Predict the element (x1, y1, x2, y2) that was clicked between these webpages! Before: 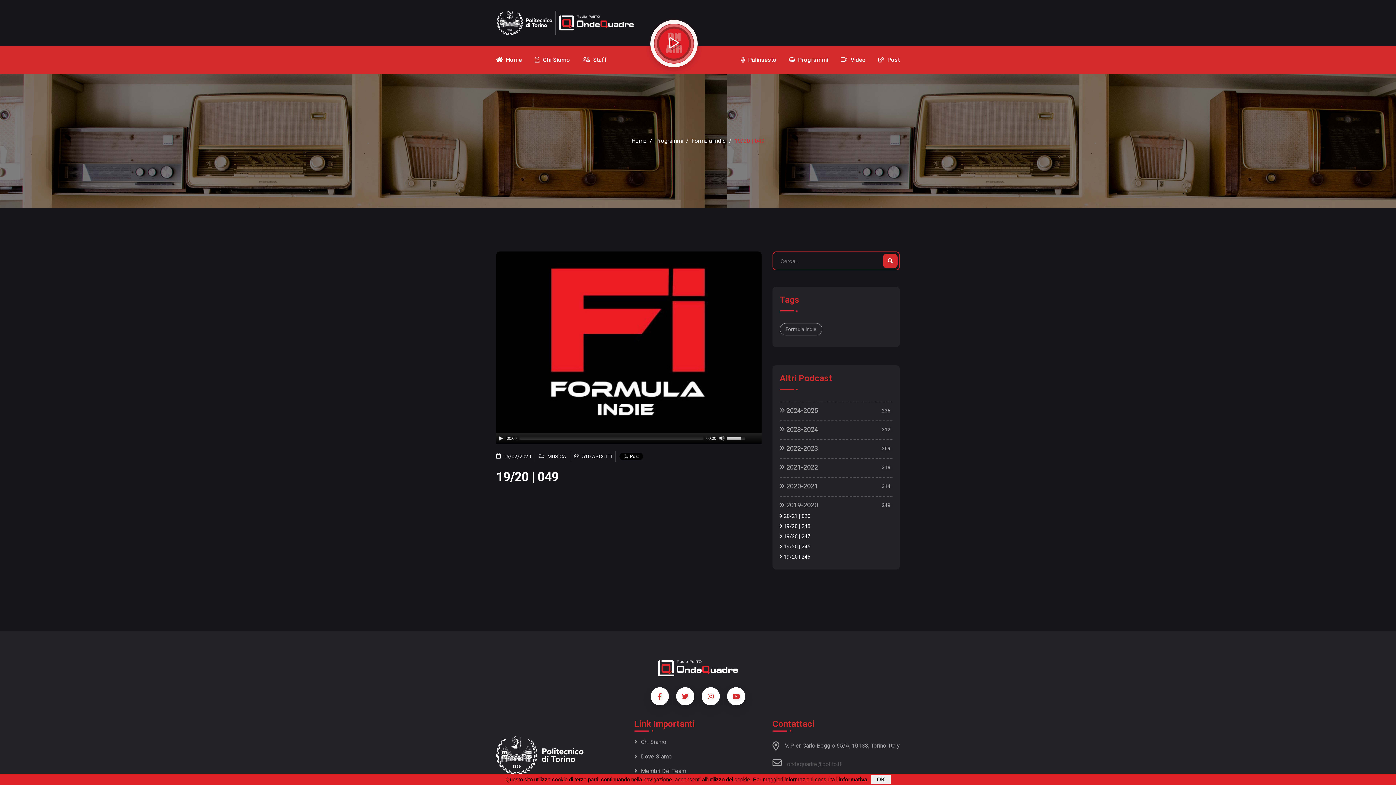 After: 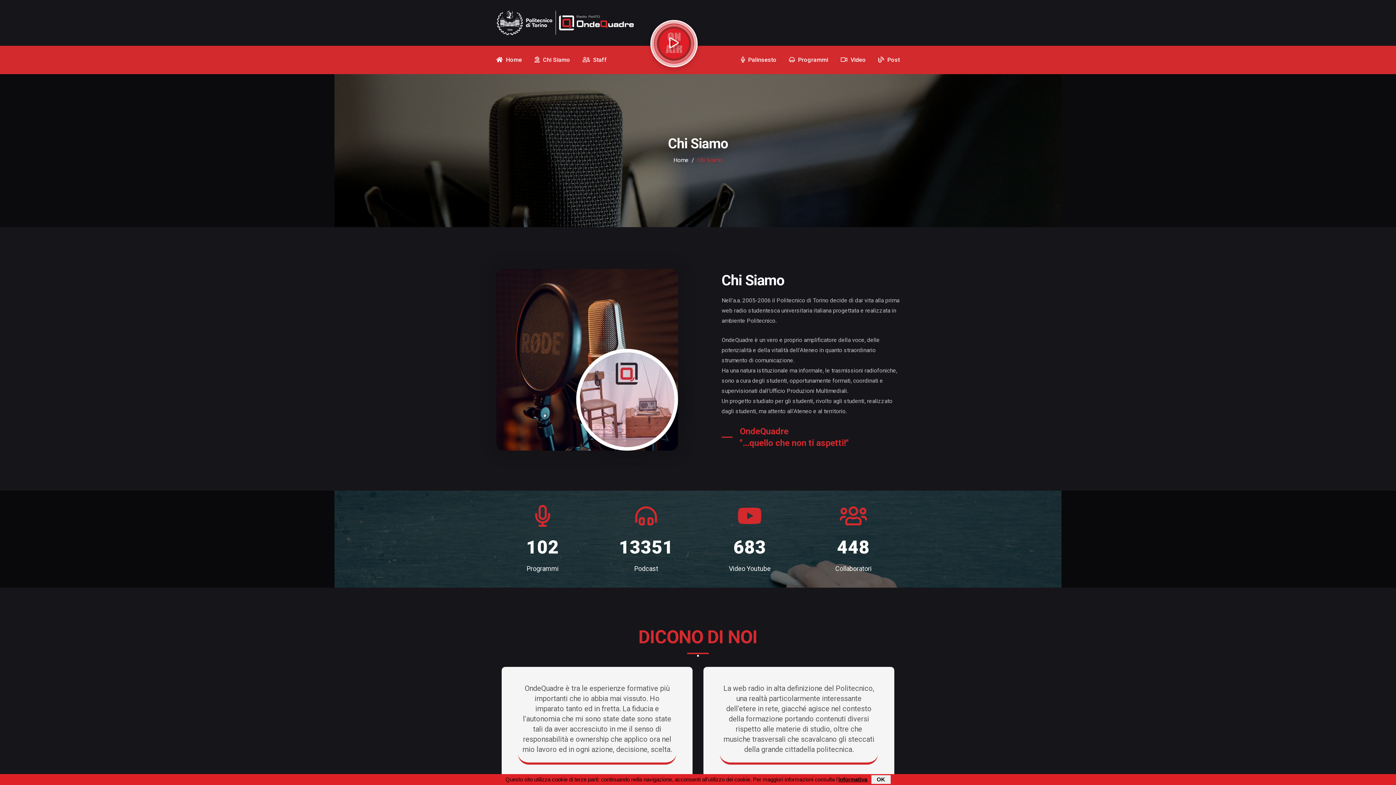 Action: label: Chi Siamo bbox: (634, 737, 666, 747)